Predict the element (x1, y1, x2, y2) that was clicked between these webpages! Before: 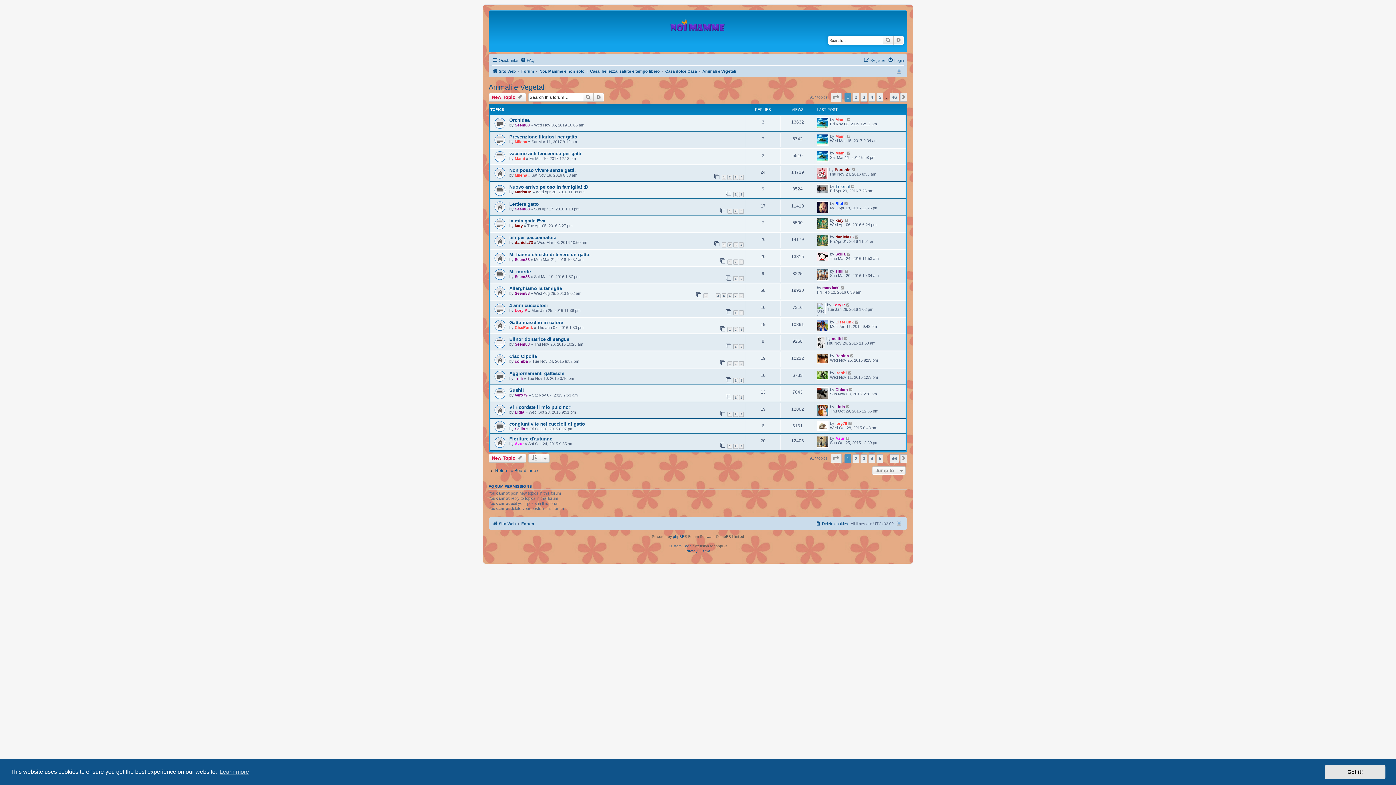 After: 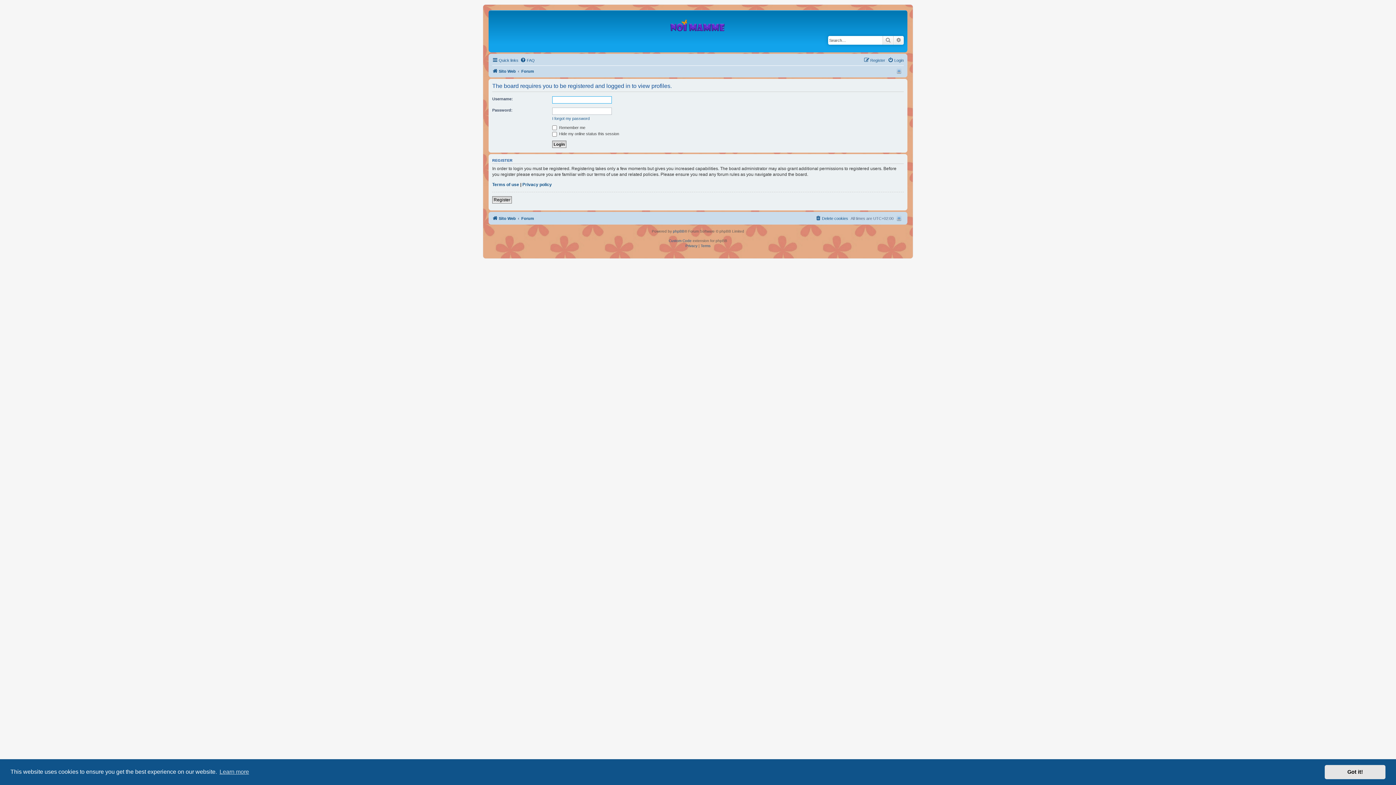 Action: label: Trilli bbox: (835, 268, 843, 273)